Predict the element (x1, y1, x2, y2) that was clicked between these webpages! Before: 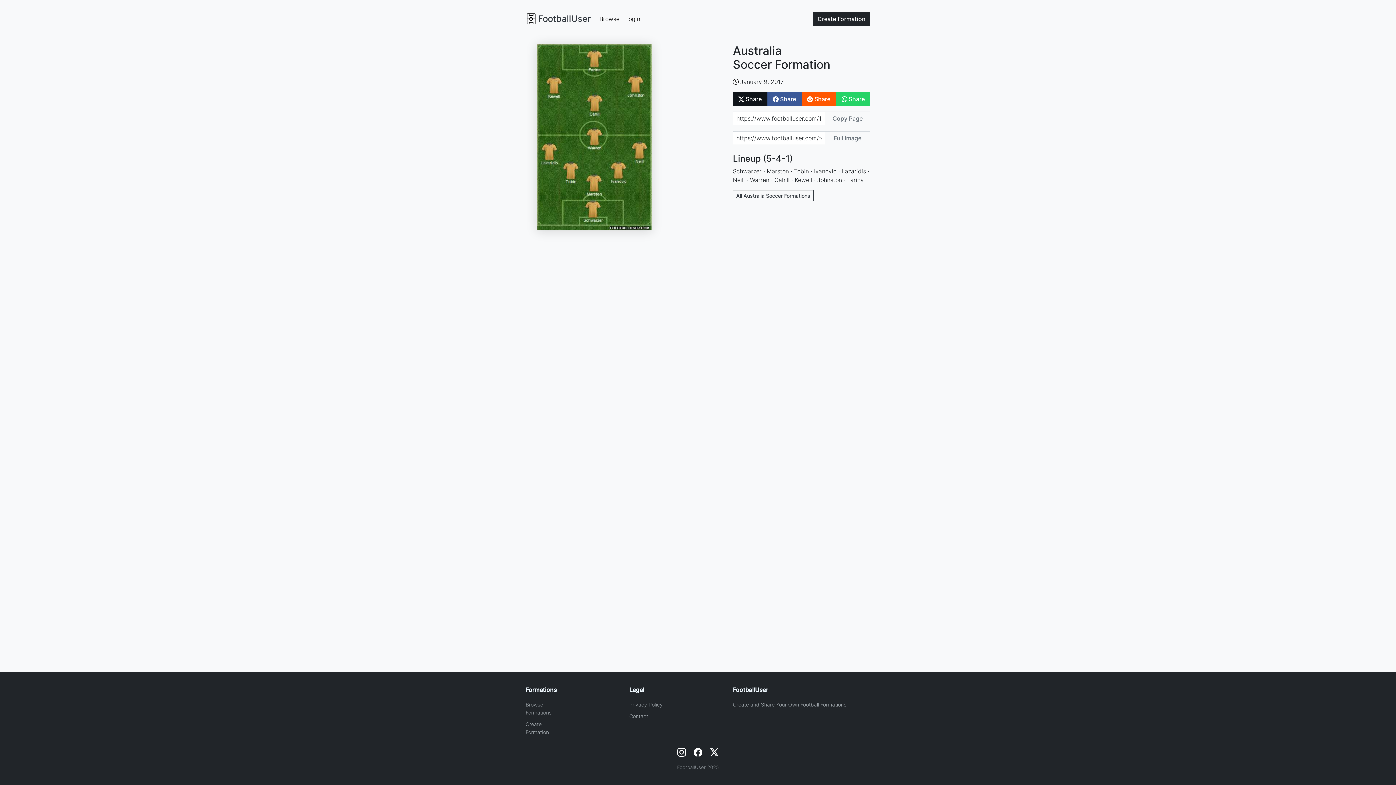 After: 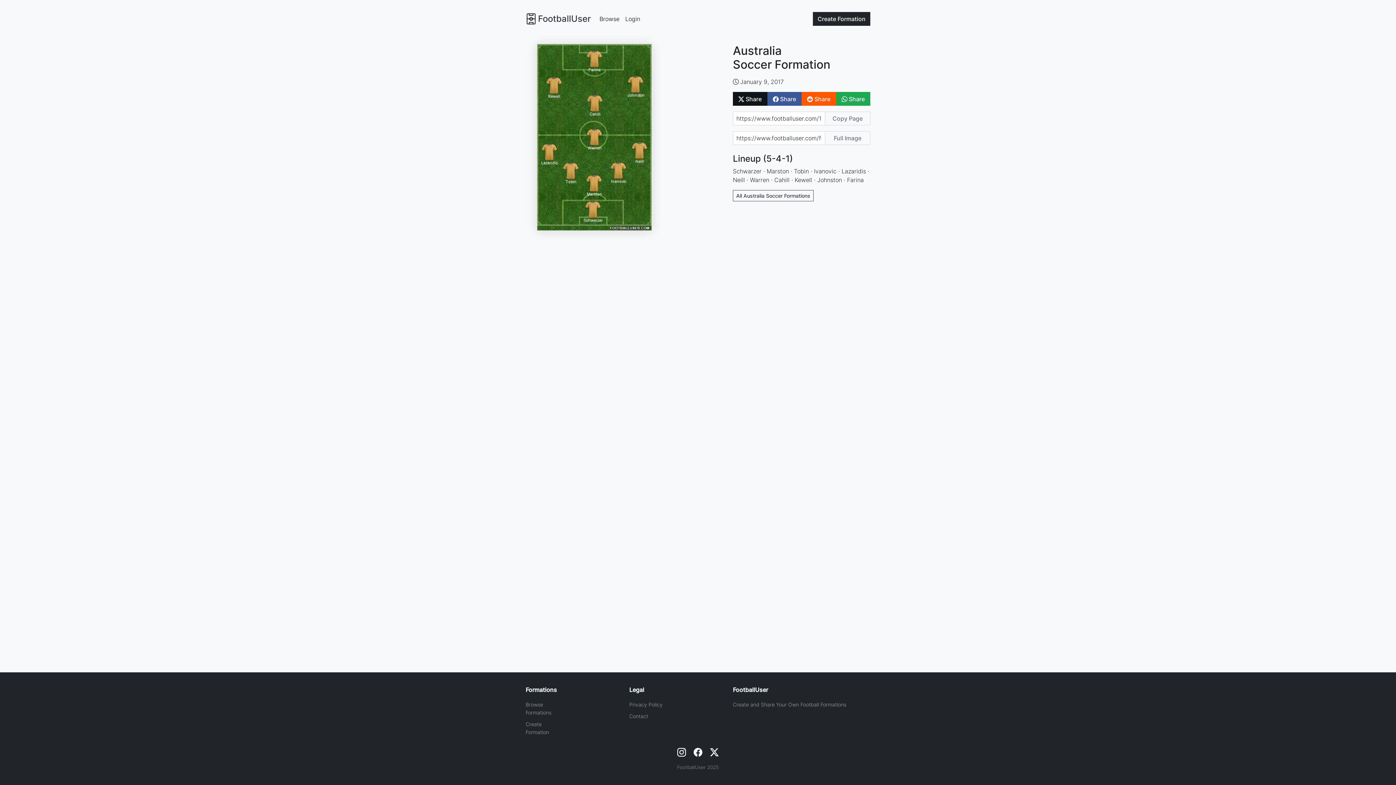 Action: bbox: (836, 92, 870, 105) label:  Share